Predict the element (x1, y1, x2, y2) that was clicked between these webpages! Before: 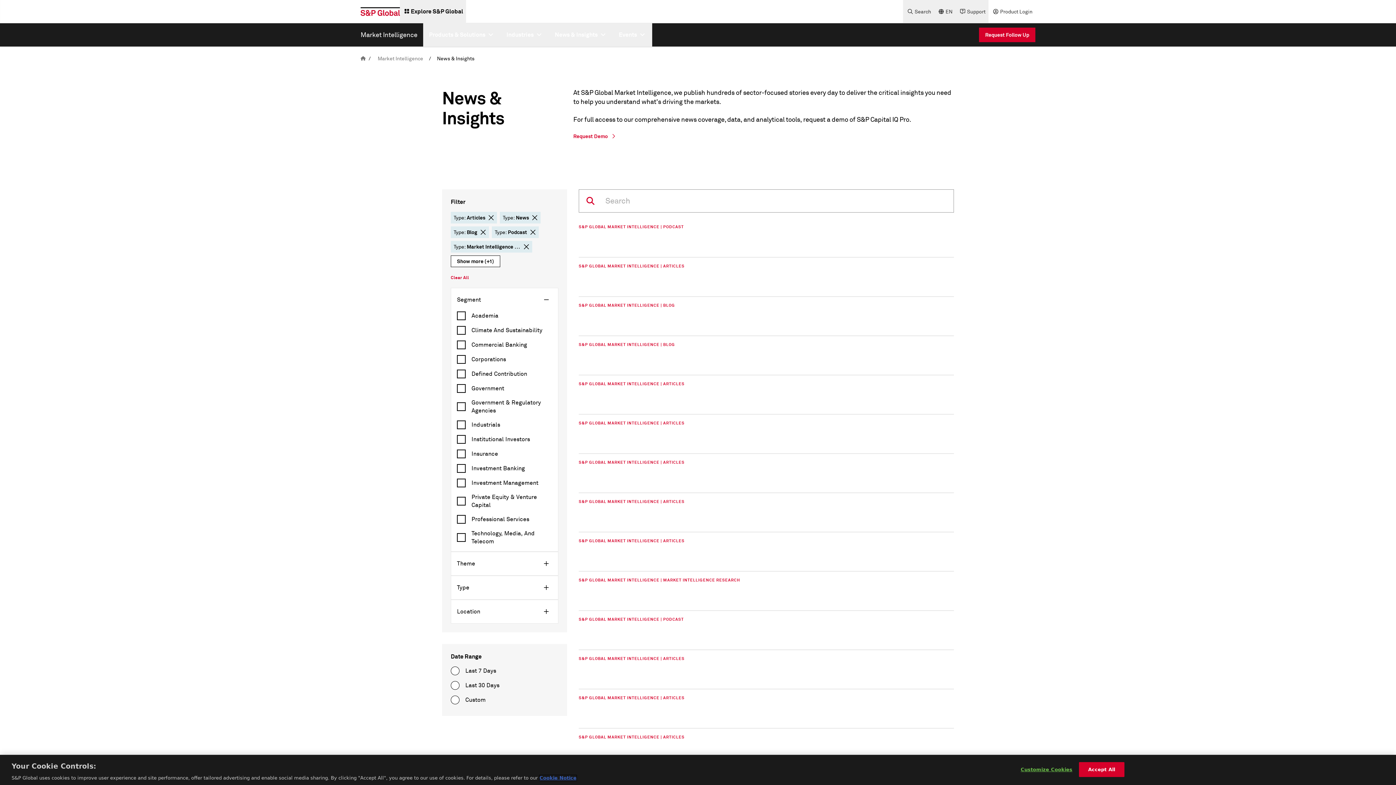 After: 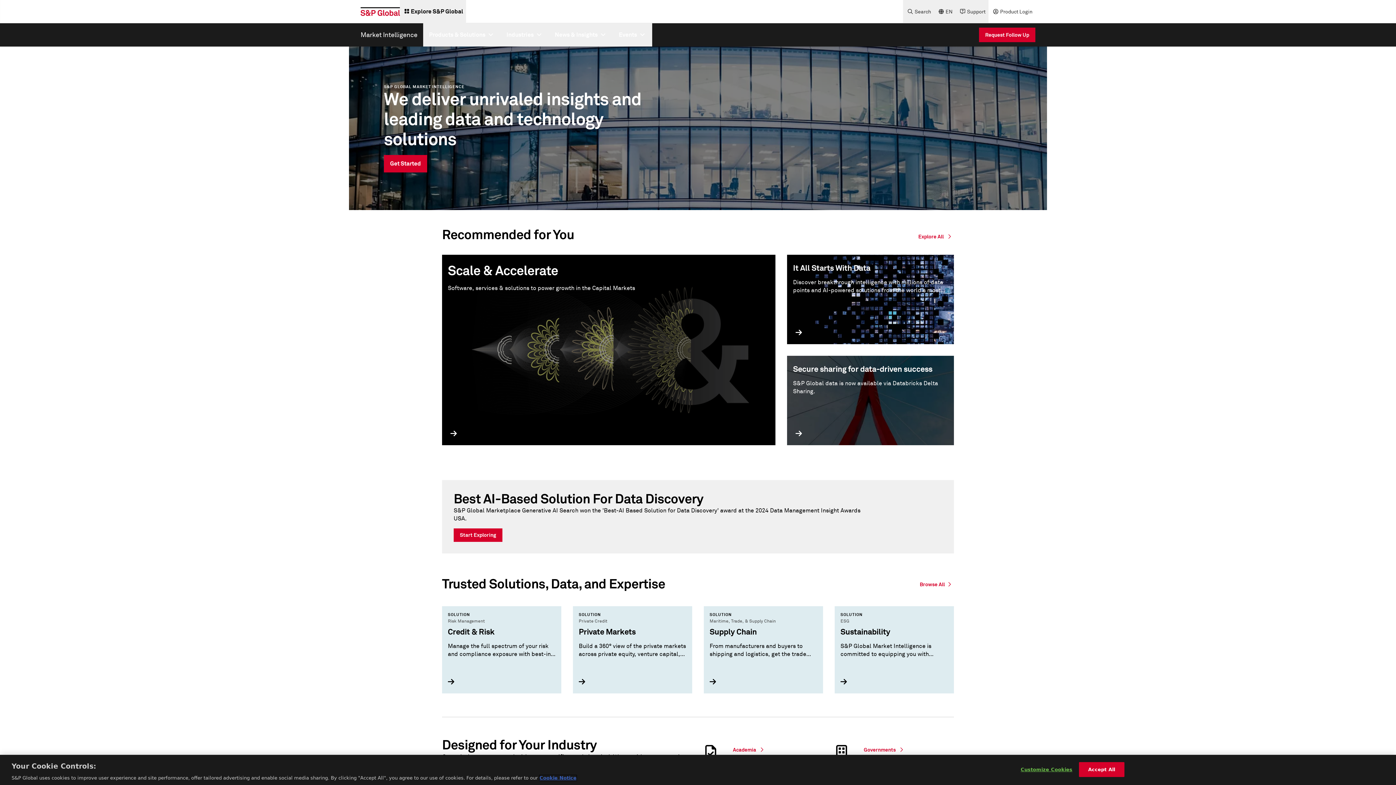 Action: label: Market Intelligence bbox: (374, 55, 426, 61)